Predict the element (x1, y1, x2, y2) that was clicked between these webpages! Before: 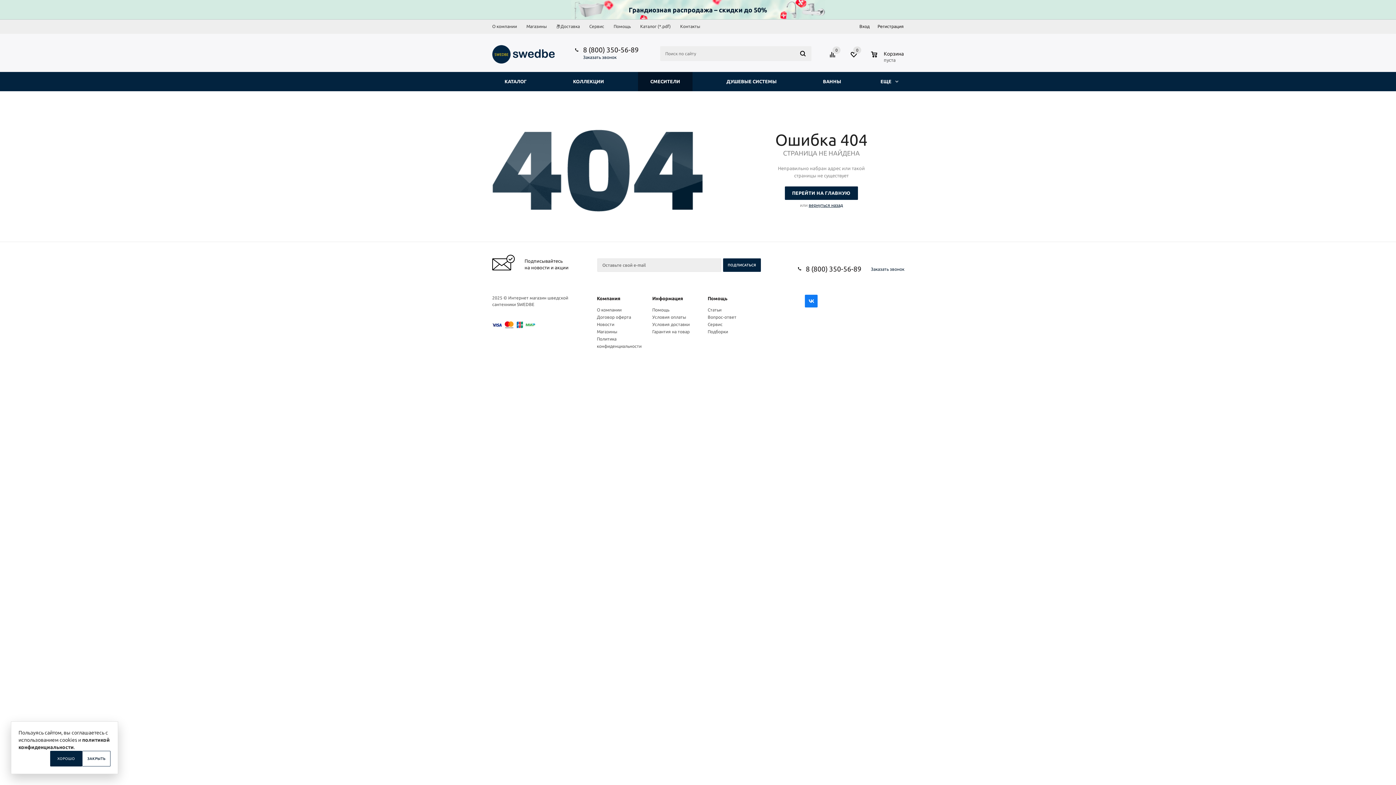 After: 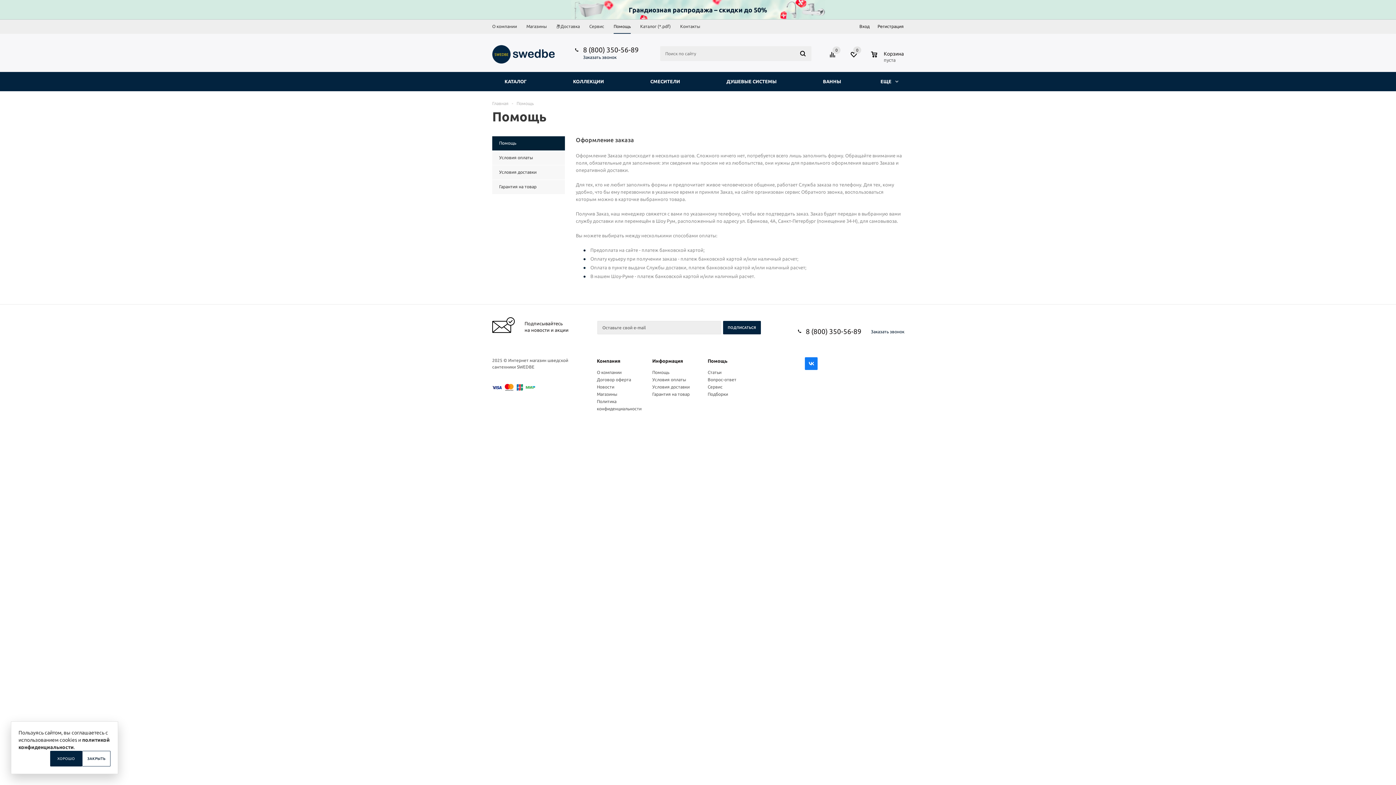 Action: bbox: (707, 296, 727, 301) label: Помощь